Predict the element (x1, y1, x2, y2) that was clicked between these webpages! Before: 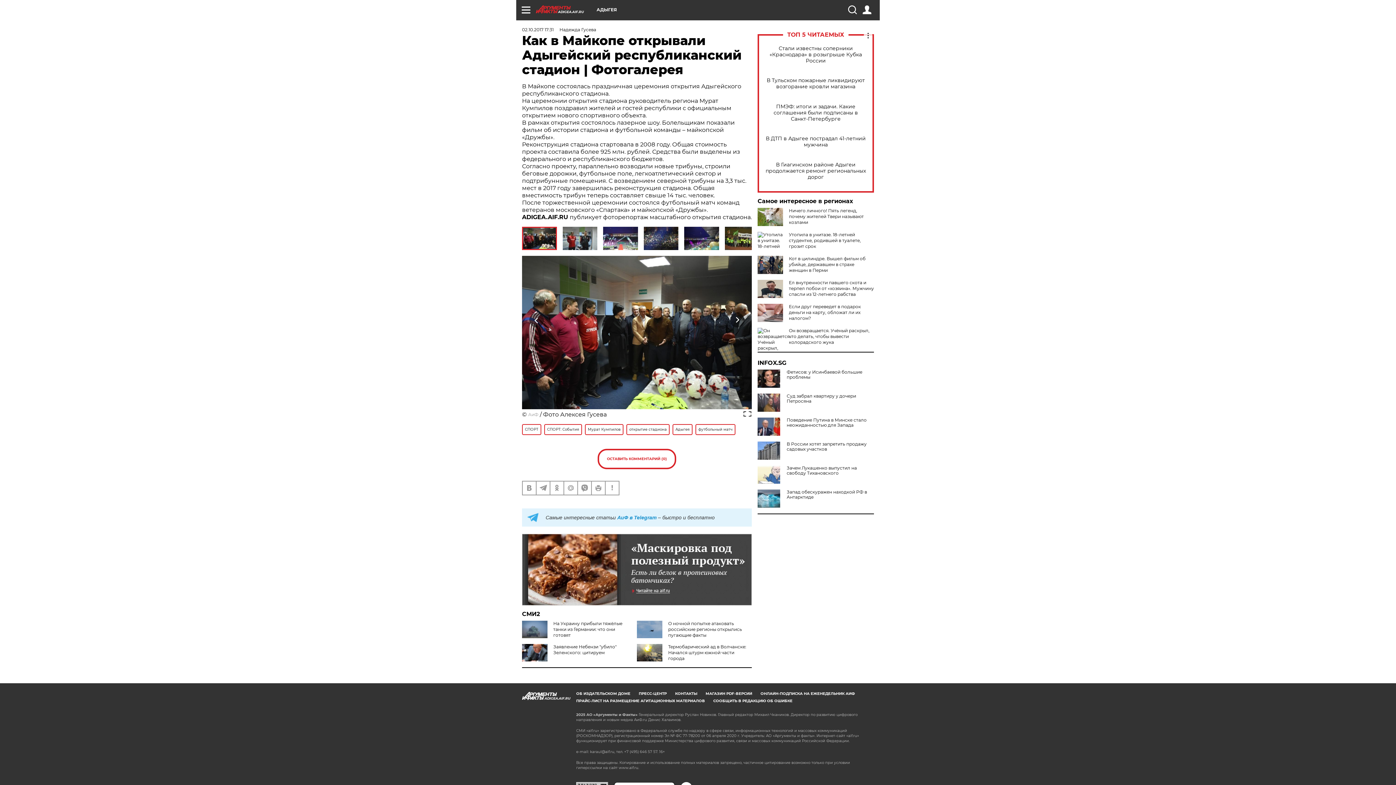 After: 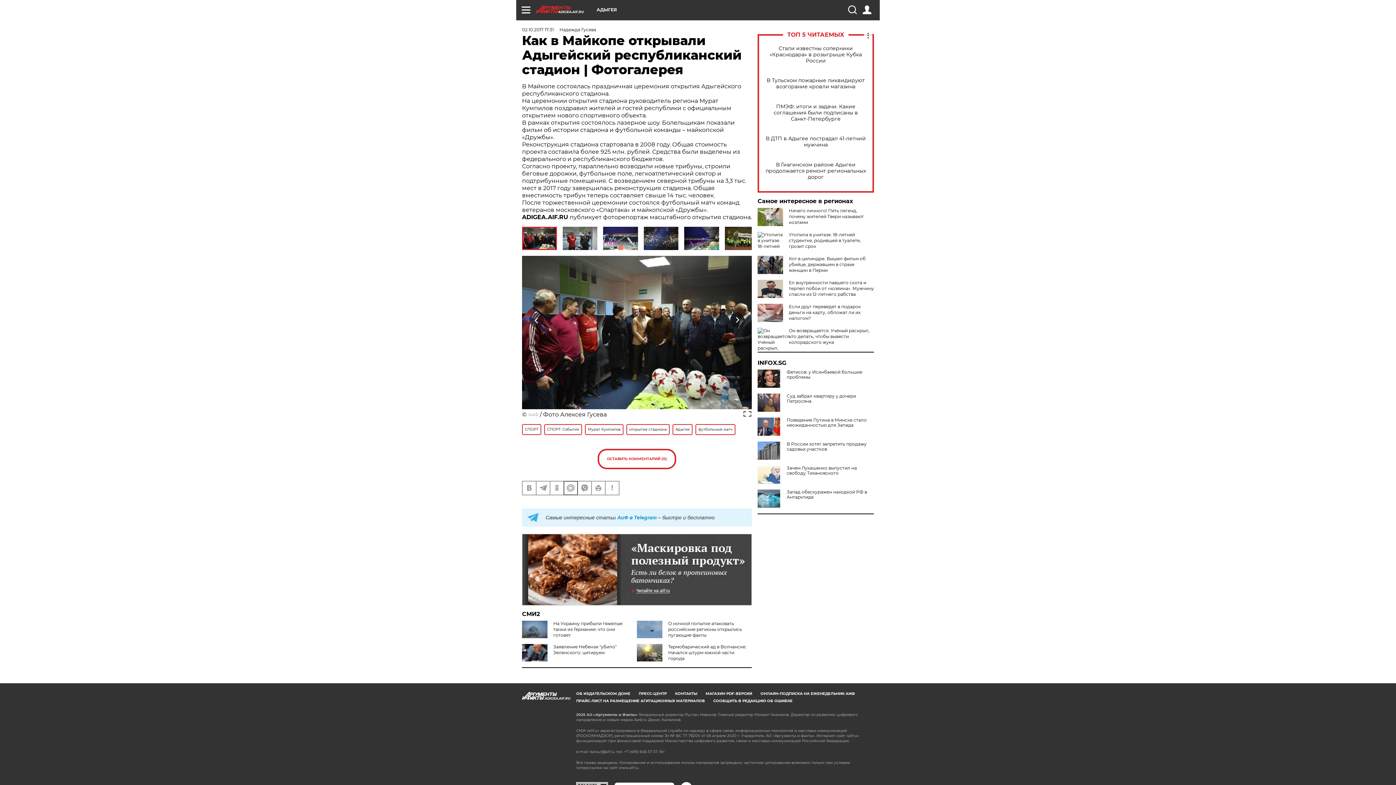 Action: bbox: (564, 481, 577, 494)